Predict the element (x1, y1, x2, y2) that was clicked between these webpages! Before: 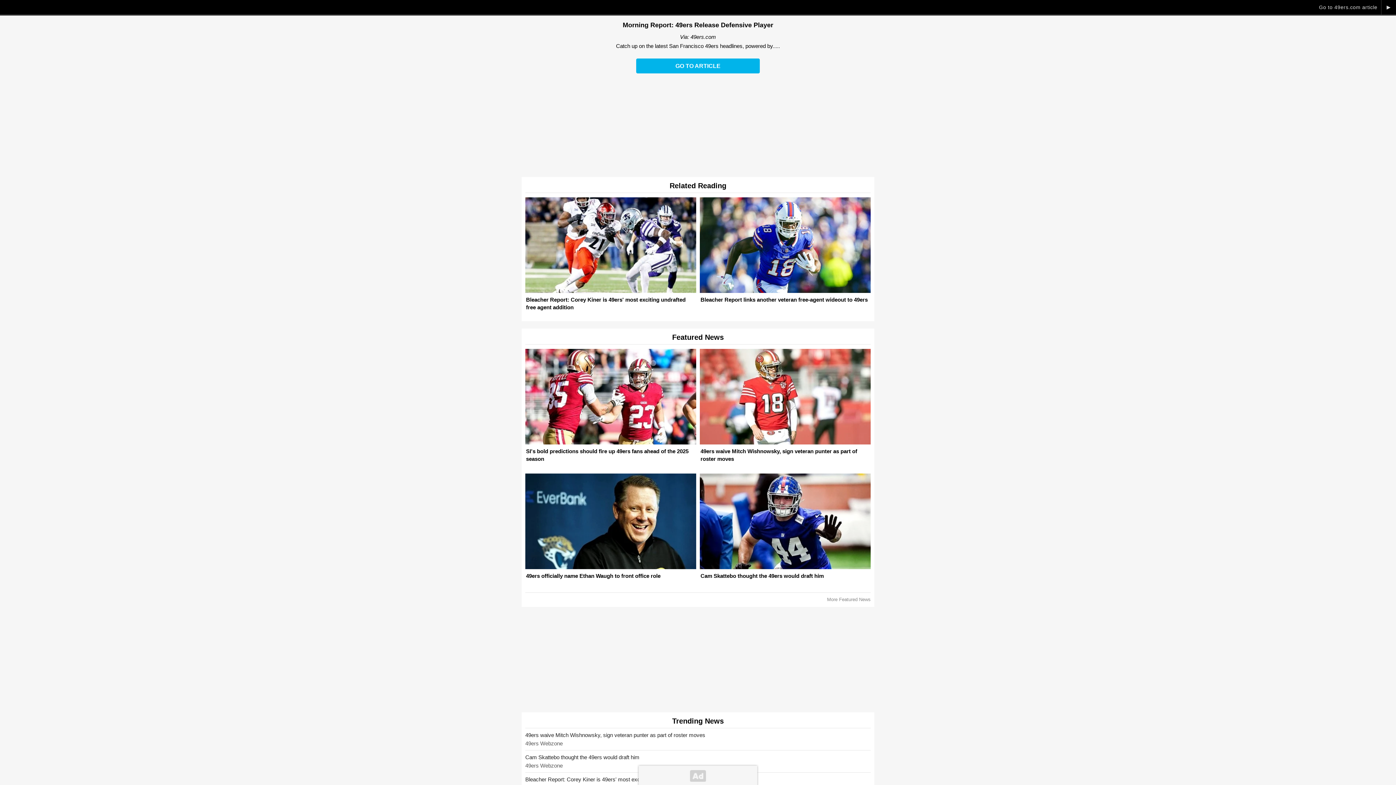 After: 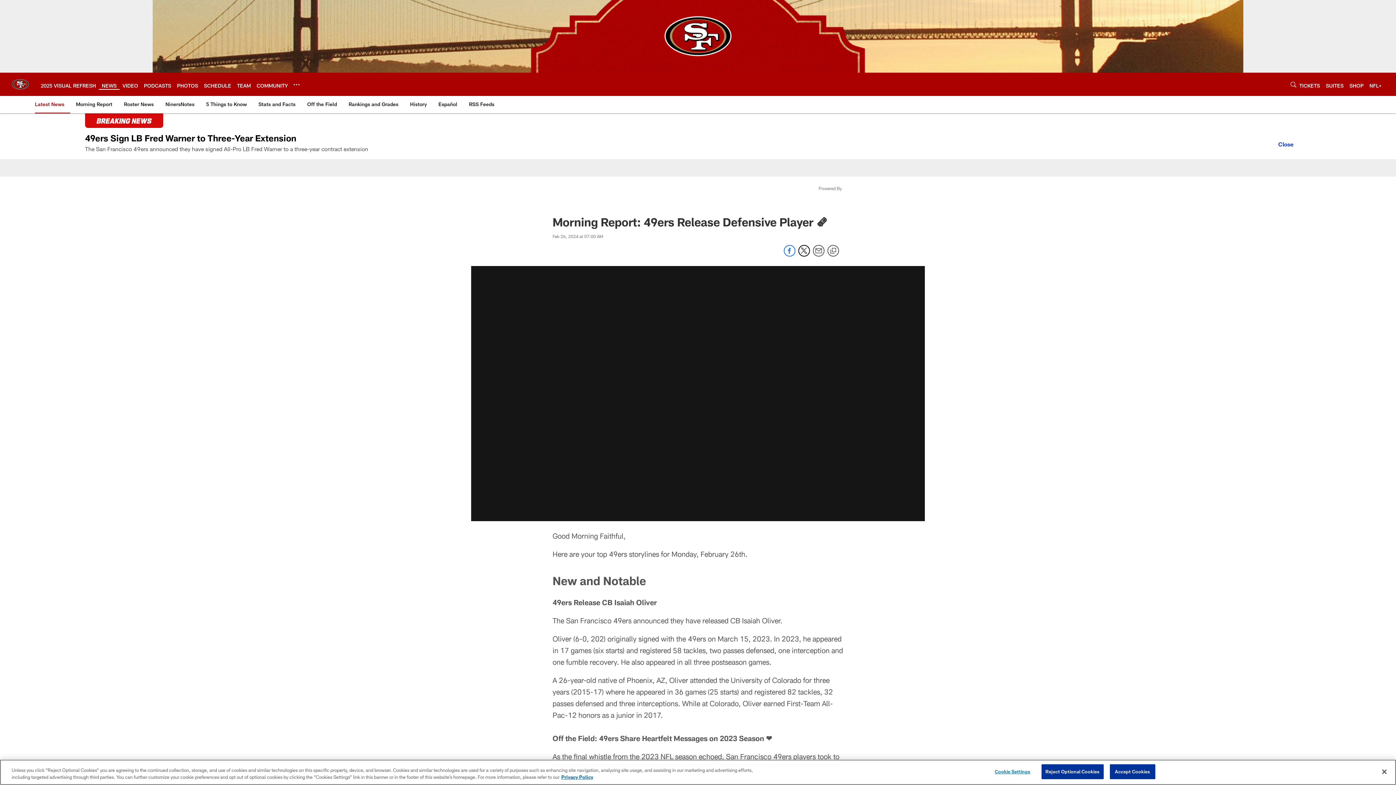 Action: label: ► bbox: (1381, 0, 1396, 14)